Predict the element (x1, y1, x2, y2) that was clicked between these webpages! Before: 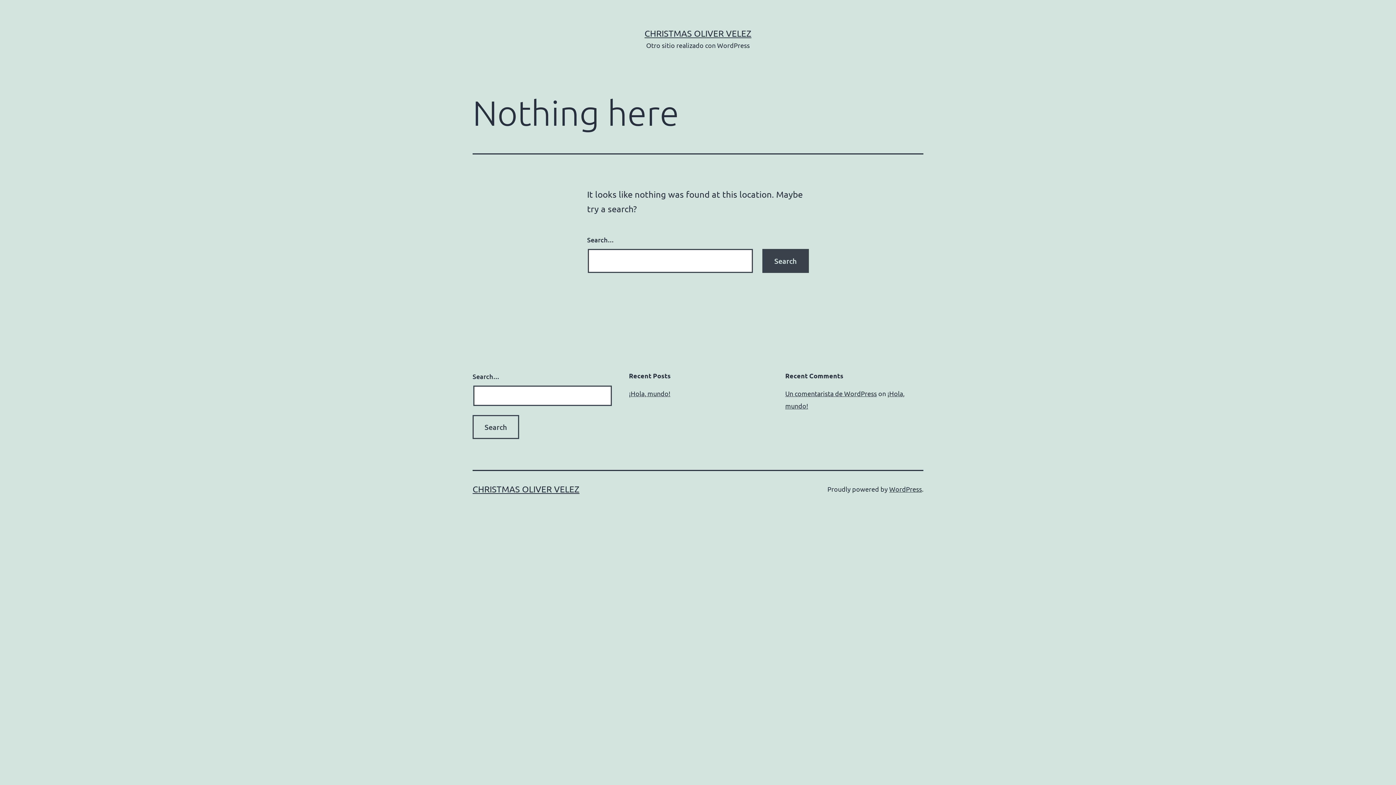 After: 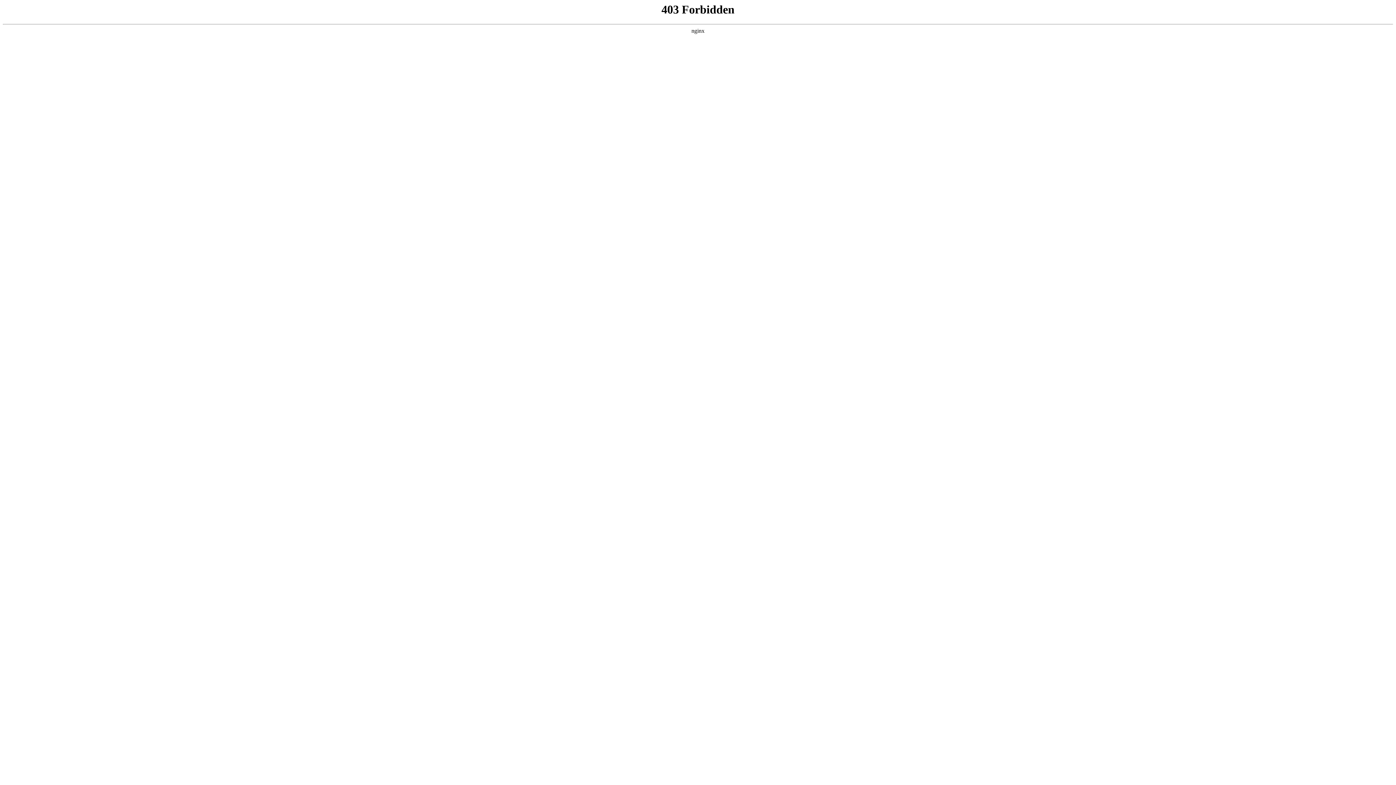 Action: label: WordPress bbox: (889, 485, 922, 493)